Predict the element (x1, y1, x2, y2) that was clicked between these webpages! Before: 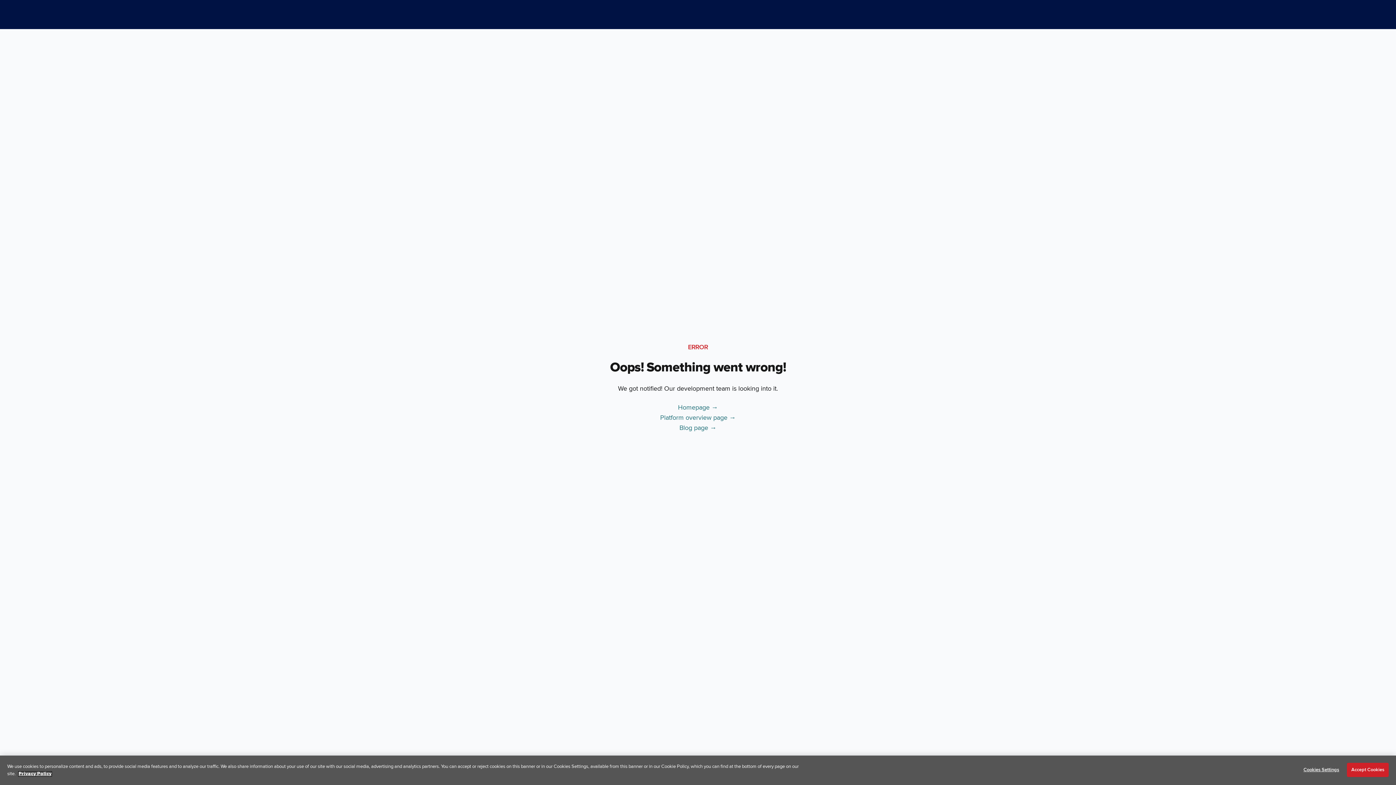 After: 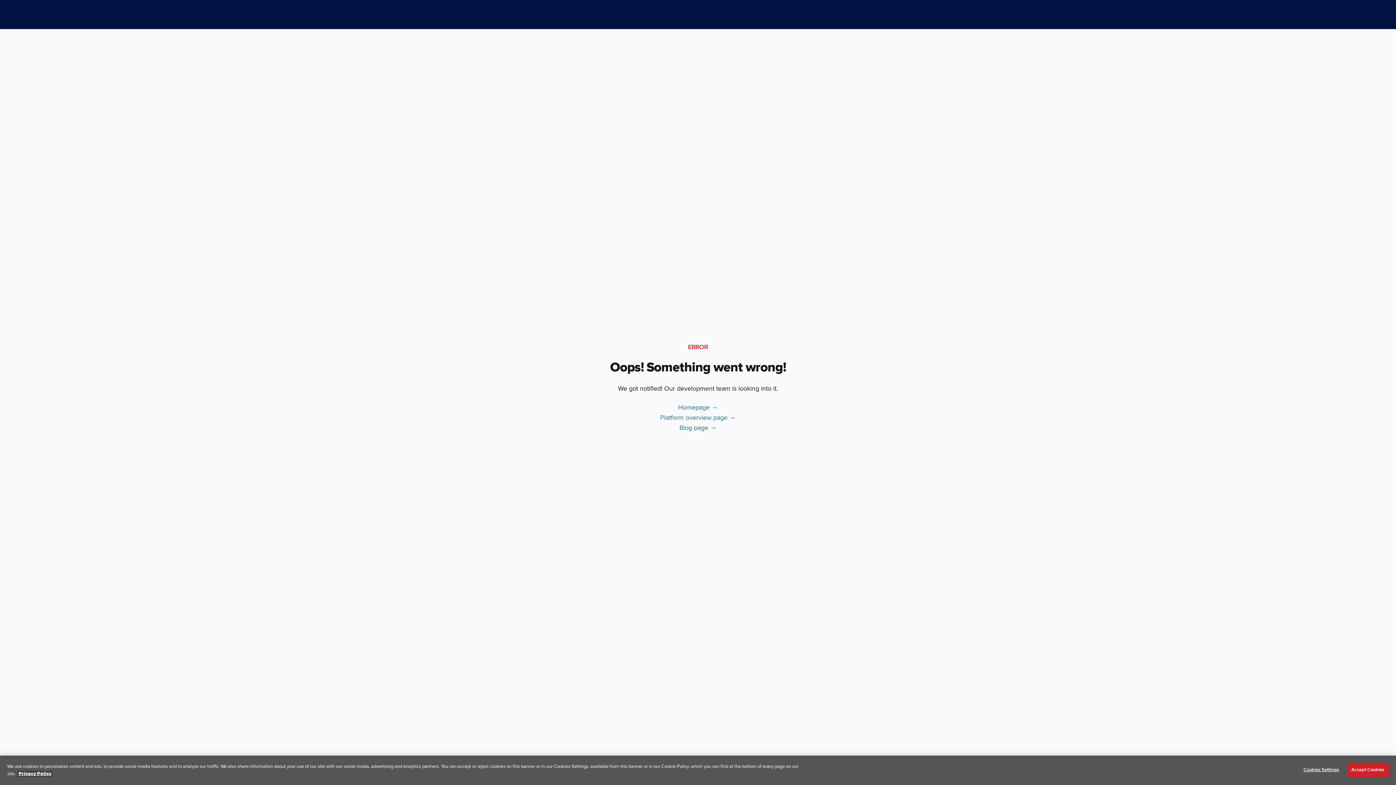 Action: bbox: (18, 772, 51, 776) label: More information about your privacy, opens in a new tab